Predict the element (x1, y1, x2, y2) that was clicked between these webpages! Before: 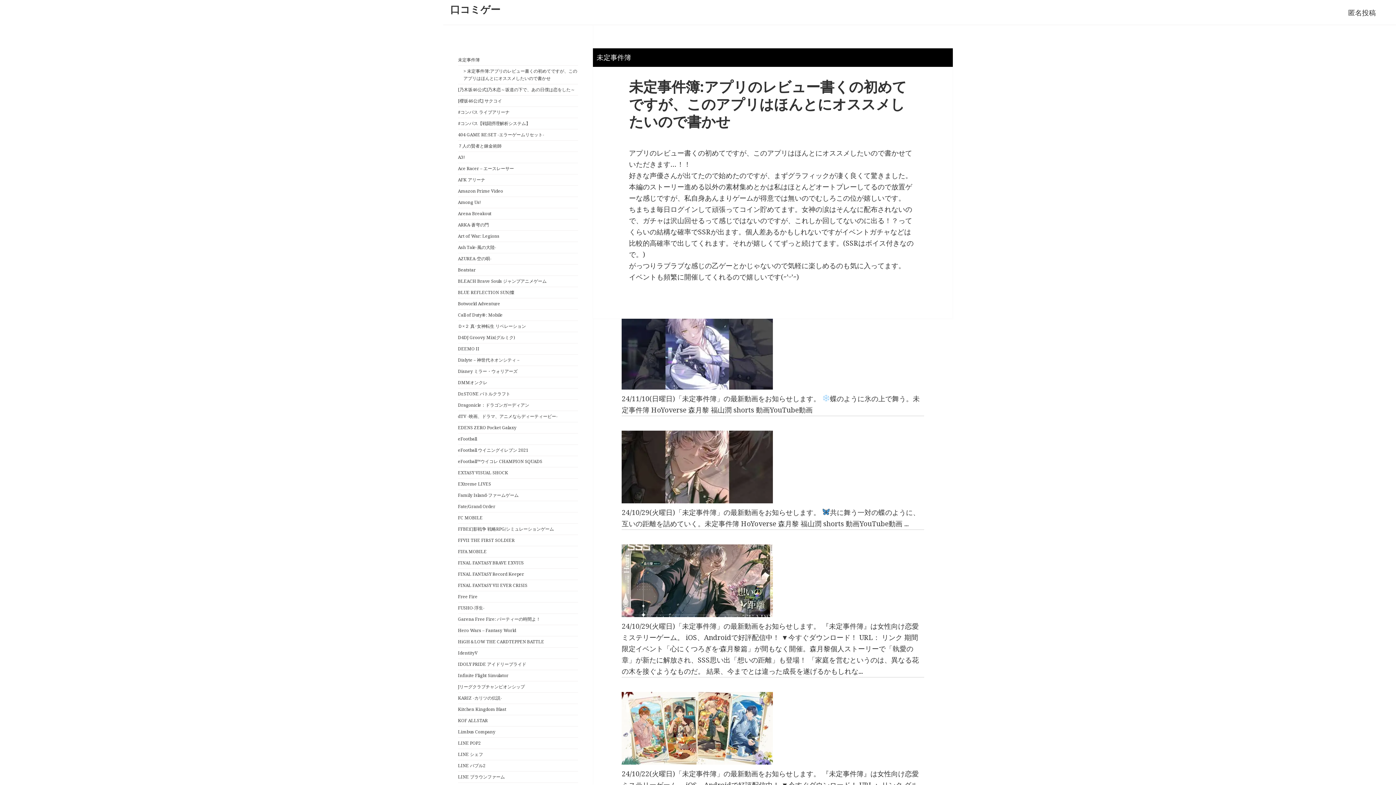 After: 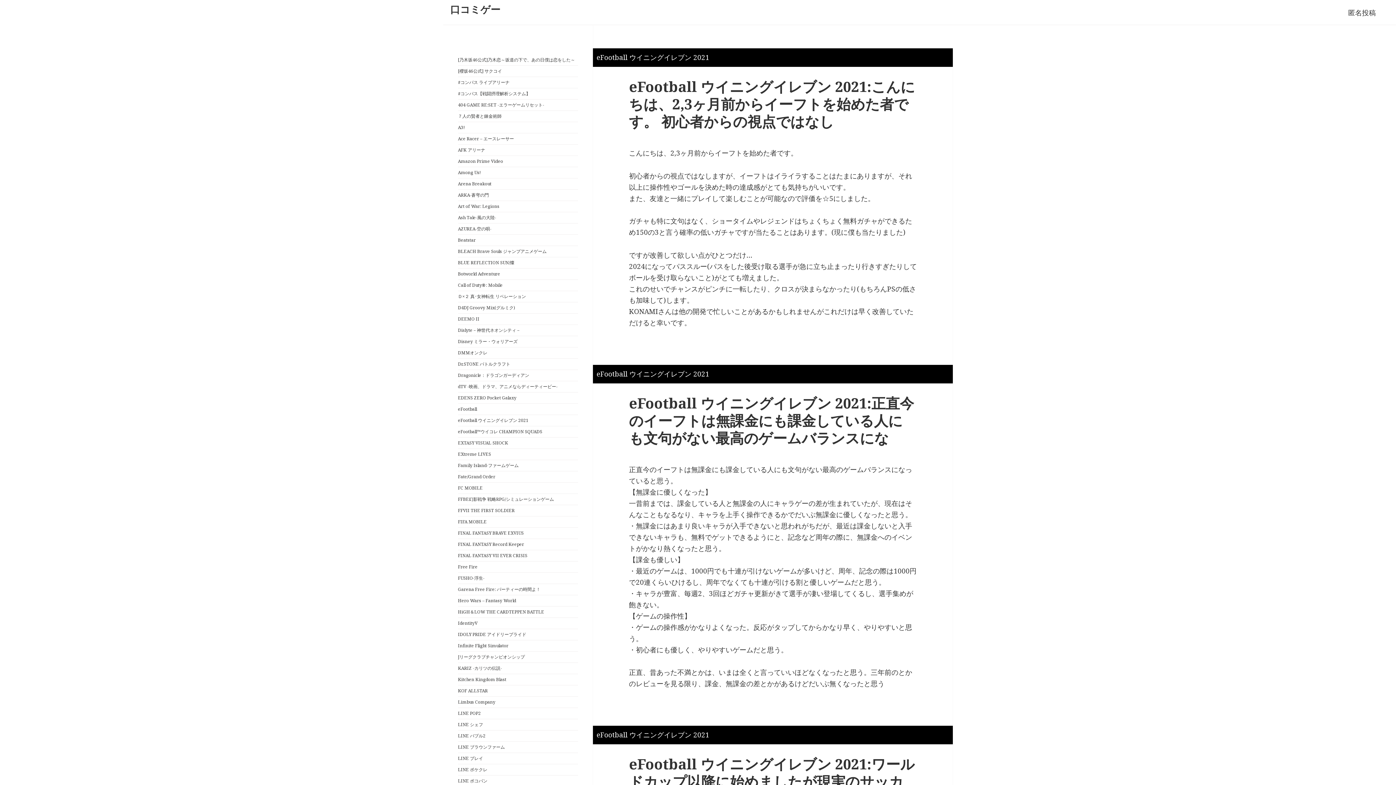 Action: bbox: (458, 446, 578, 454) label: eFootball ウイニングイレブン 2021